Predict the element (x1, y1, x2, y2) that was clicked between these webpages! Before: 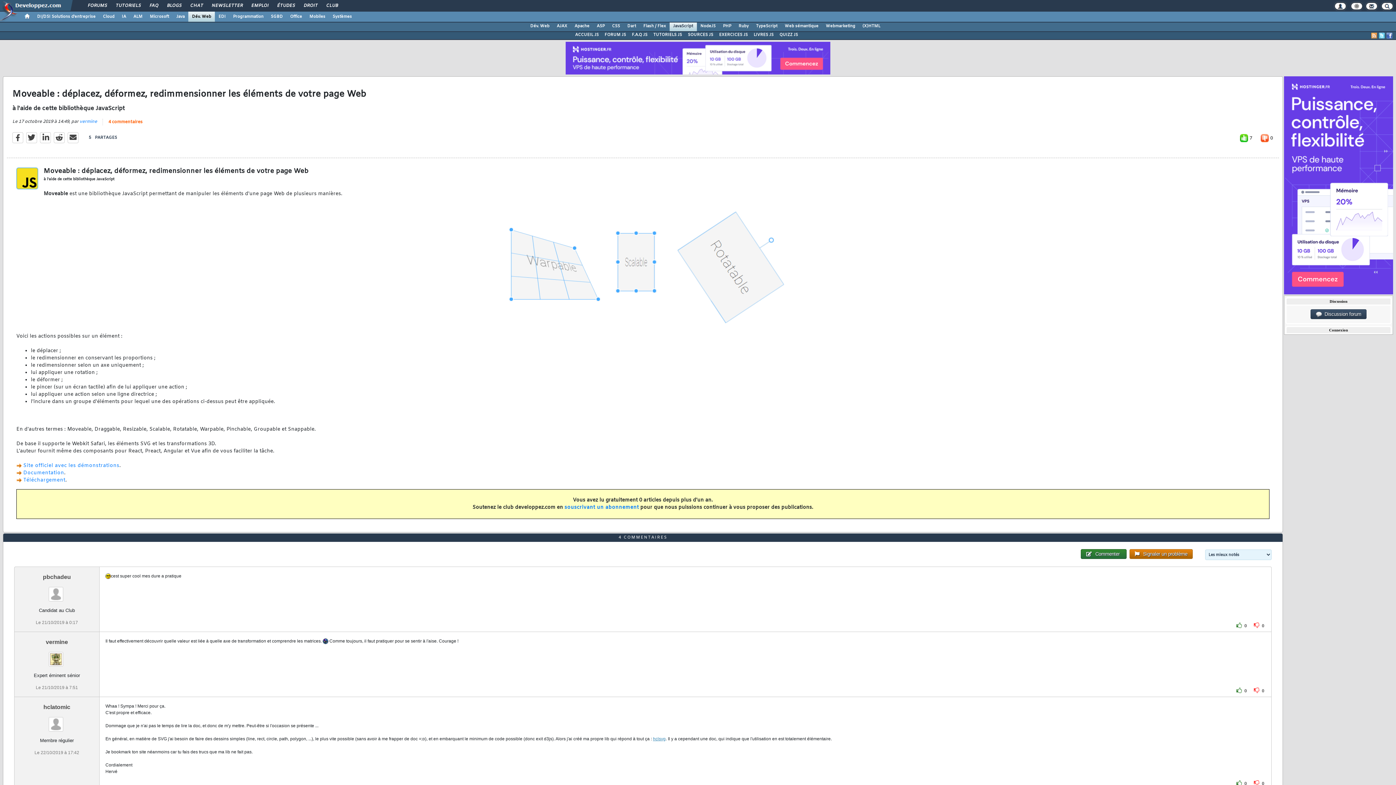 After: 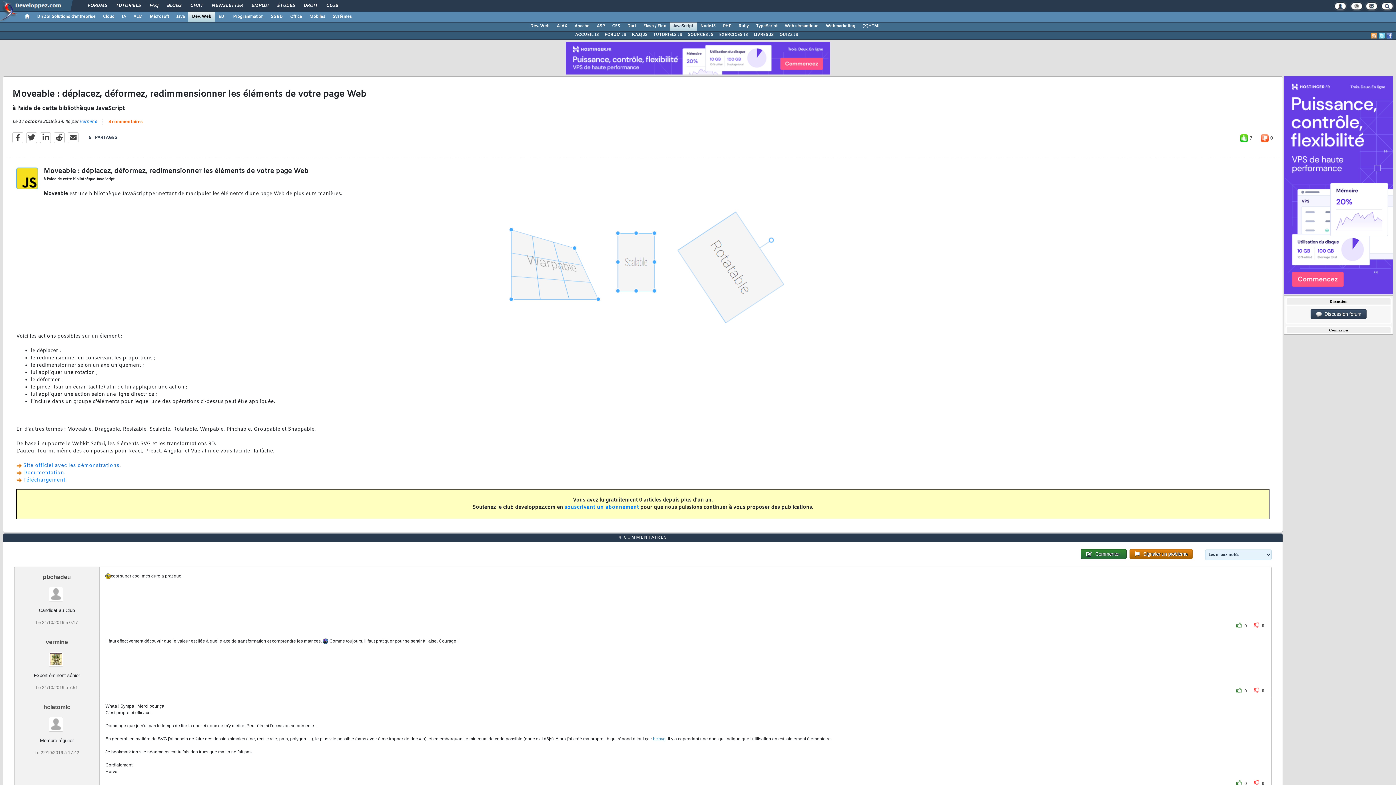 Action: bbox: (1379, 32, 1385, 38)